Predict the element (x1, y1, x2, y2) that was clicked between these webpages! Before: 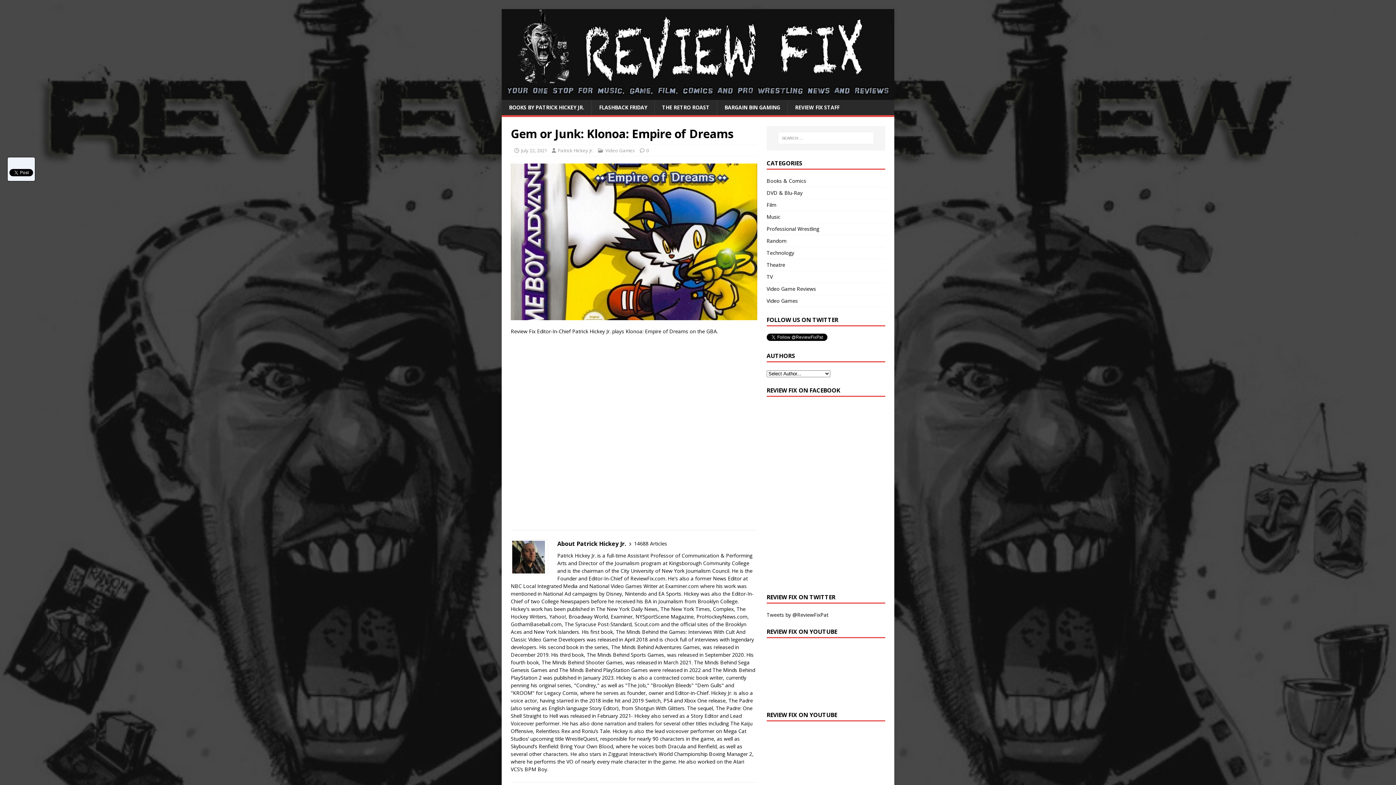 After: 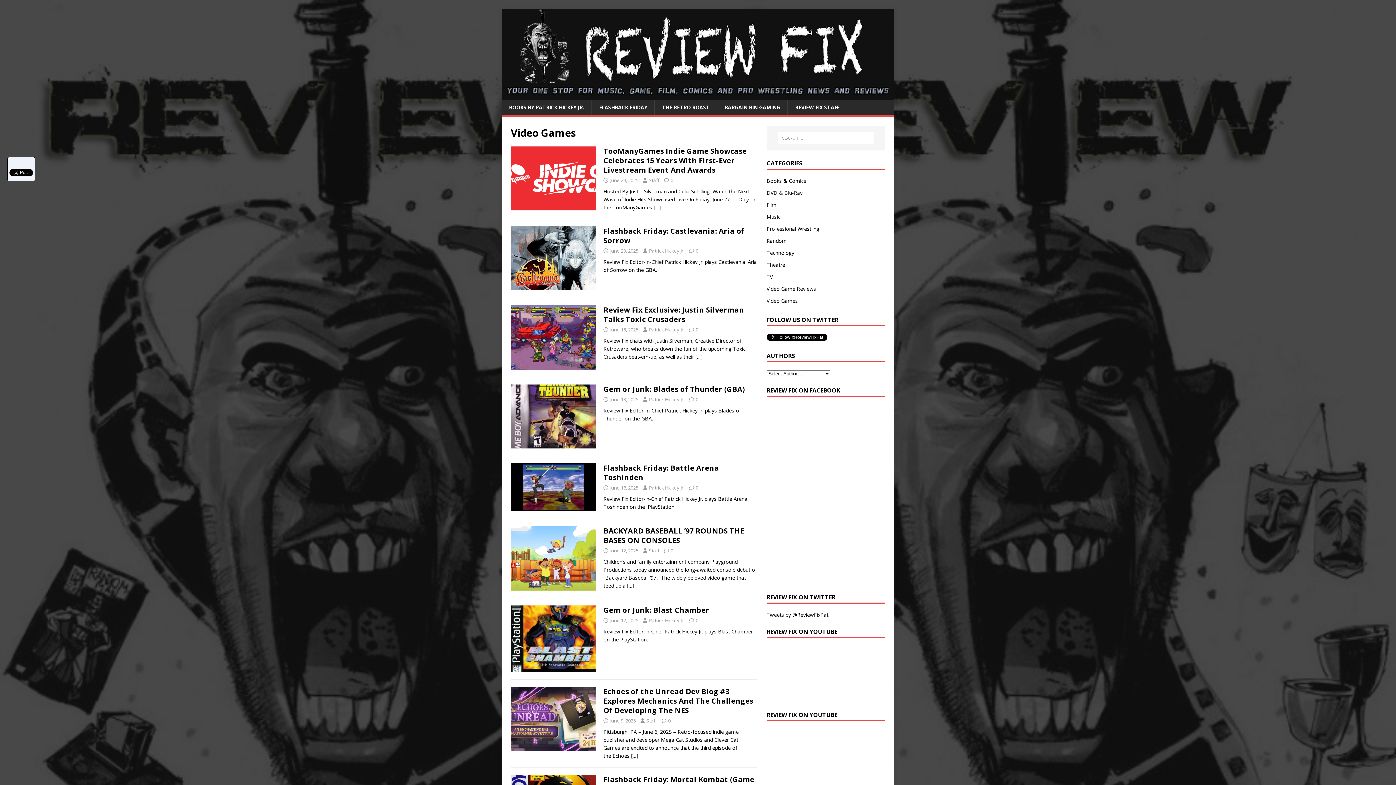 Action: label: Video Games bbox: (766, 295, 885, 306)